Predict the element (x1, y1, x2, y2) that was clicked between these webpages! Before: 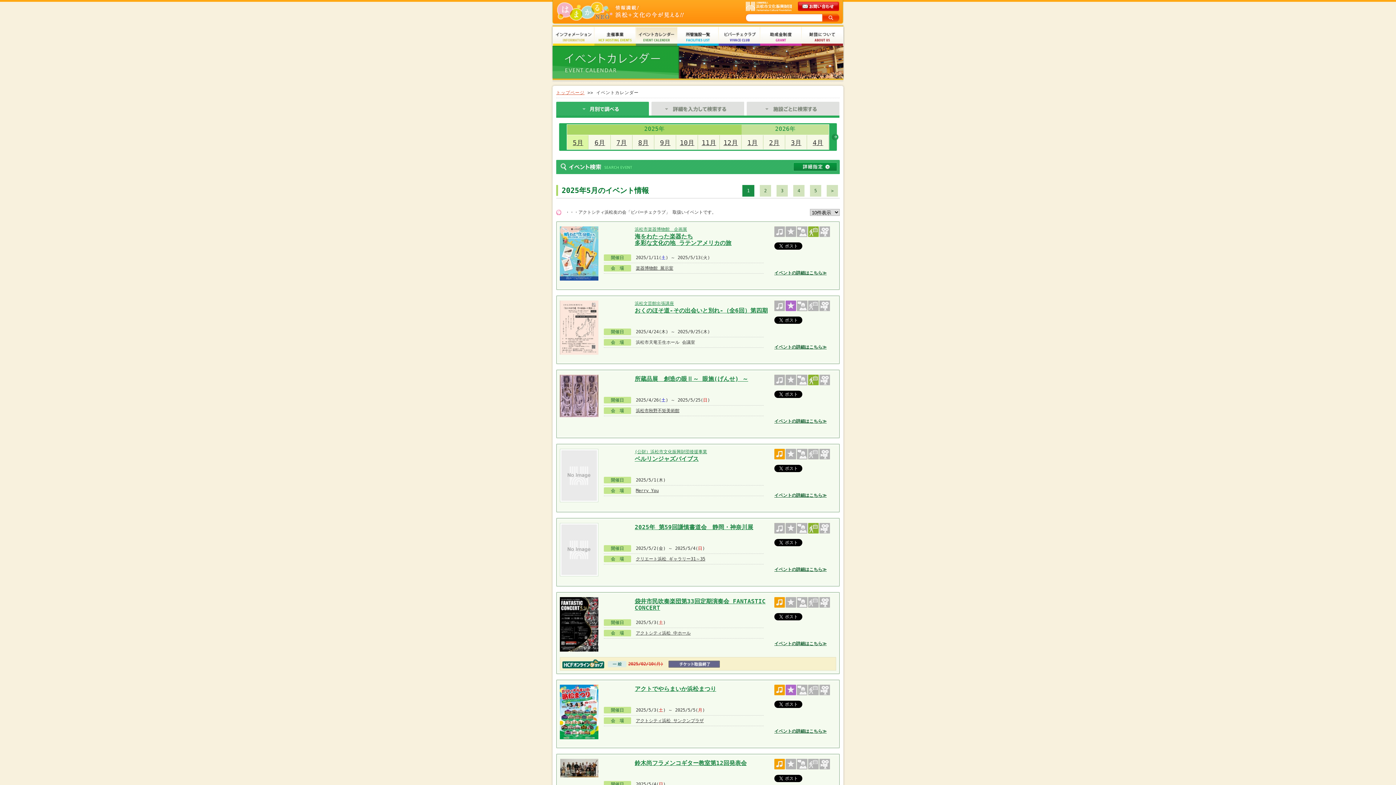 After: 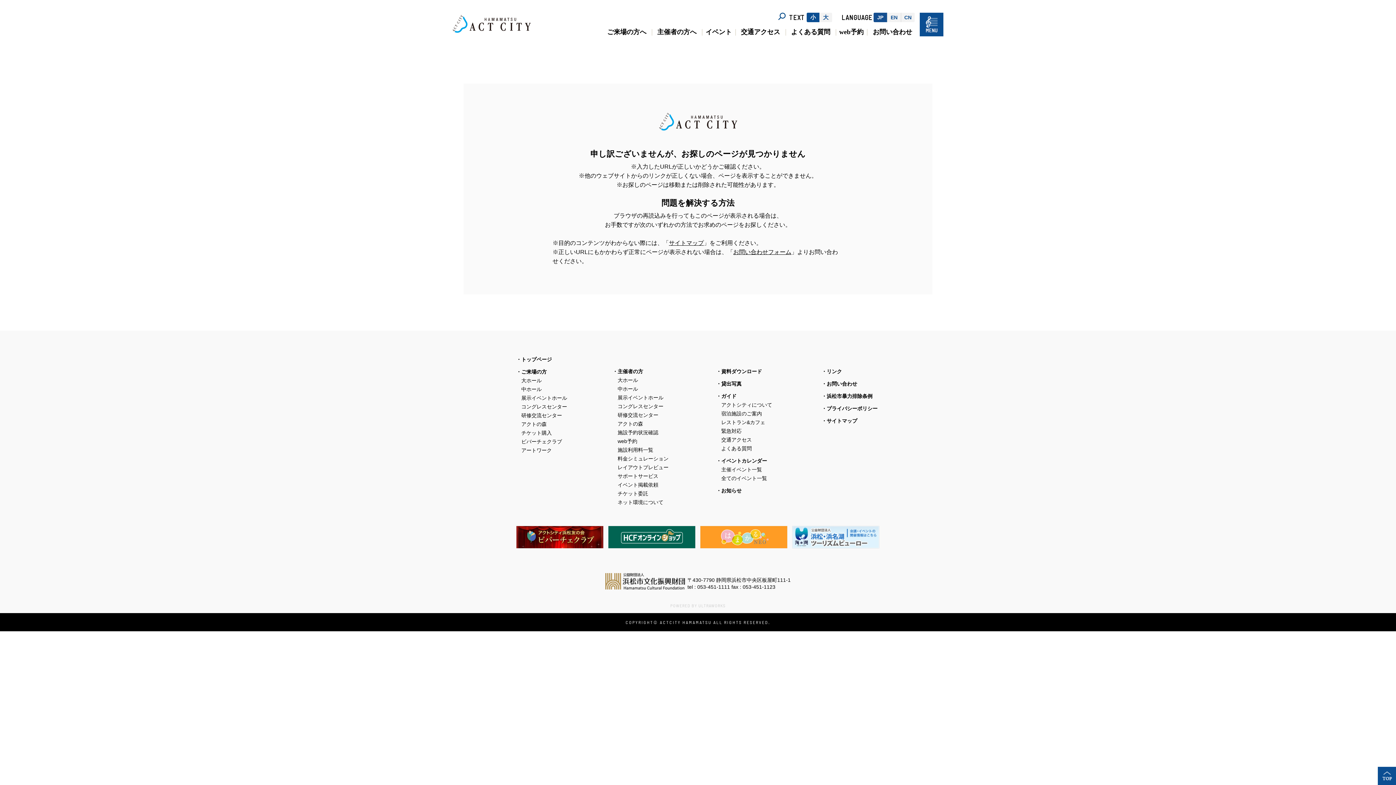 Action: bbox: (636, 718, 704, 723) label: アクトシティ浜松 サンクンプラザ